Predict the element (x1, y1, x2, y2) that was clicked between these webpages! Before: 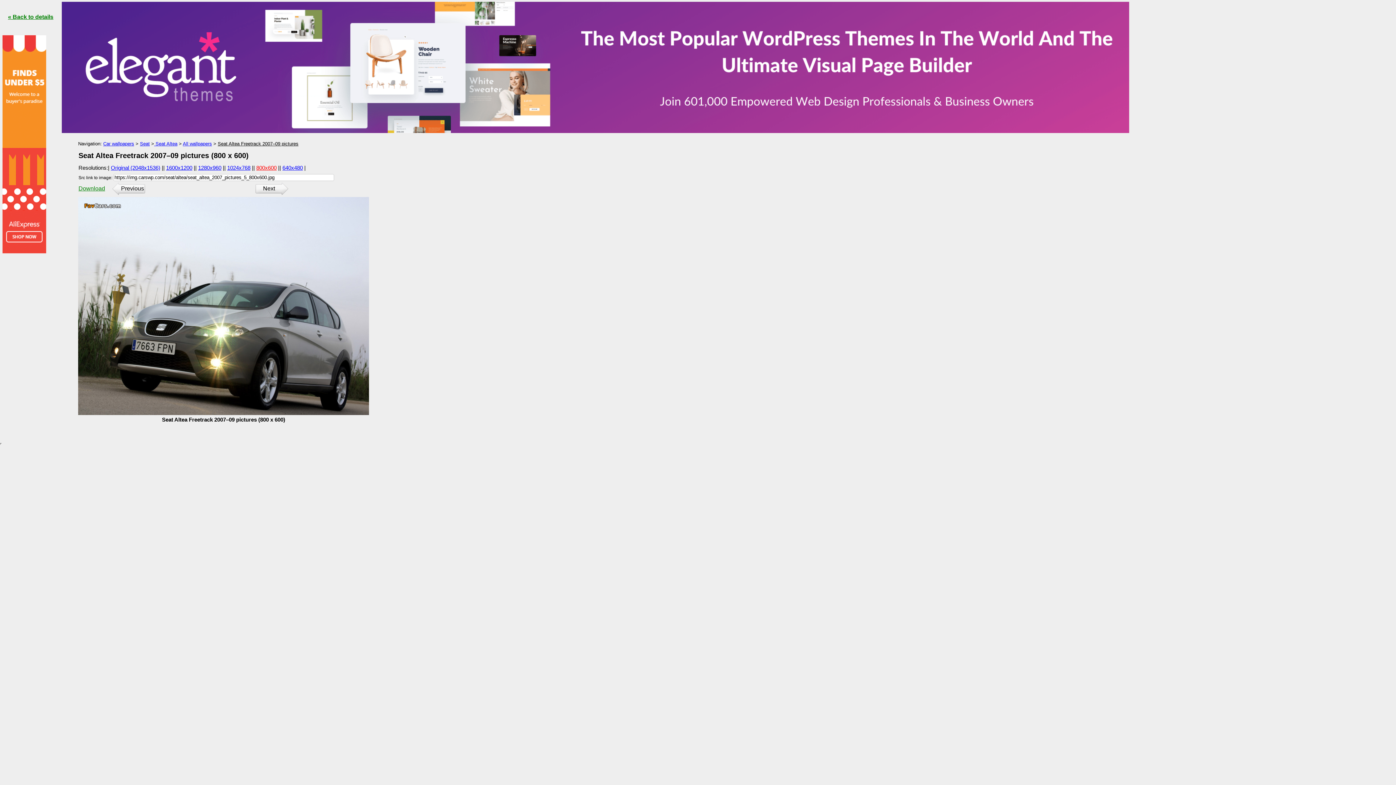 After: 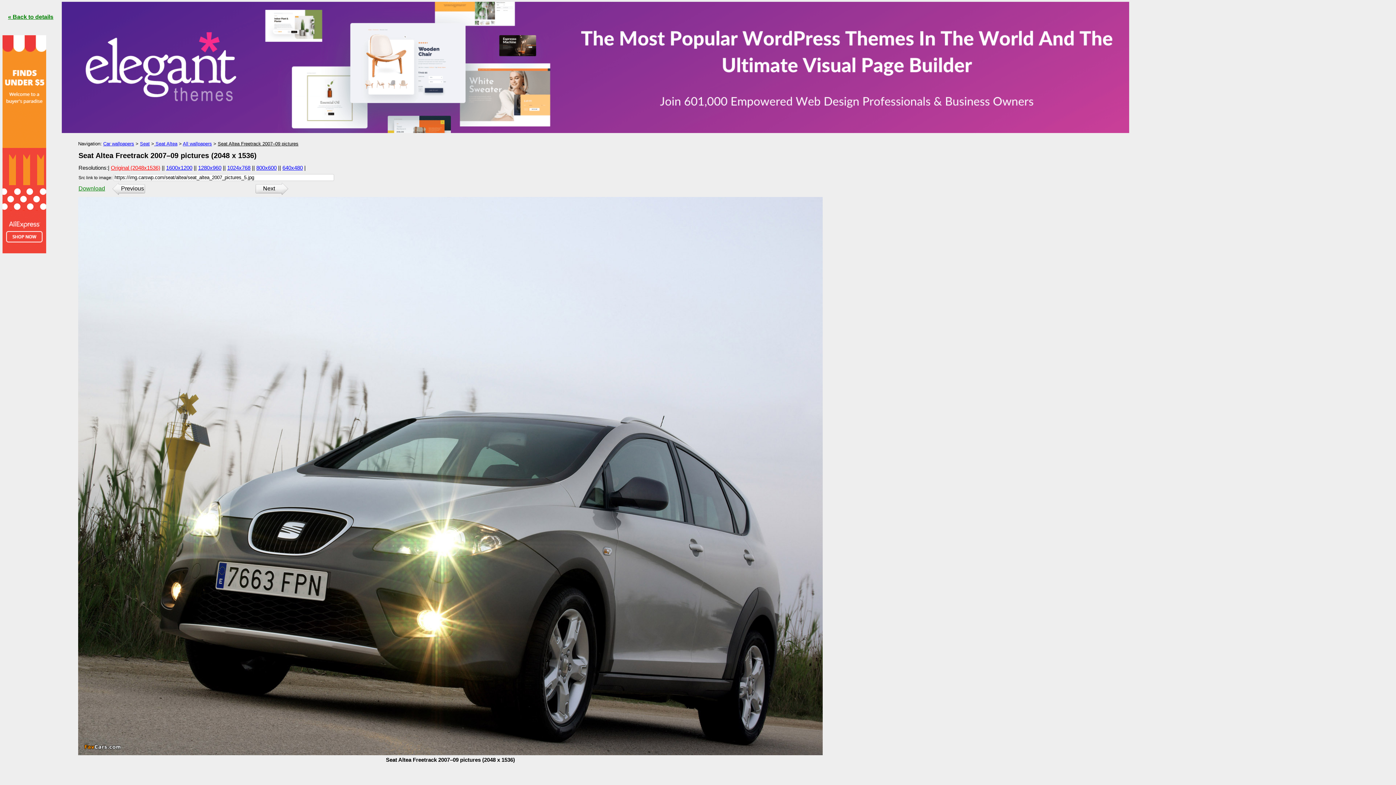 Action: bbox: (110, 164, 160, 170) label: Original (2048x1536)